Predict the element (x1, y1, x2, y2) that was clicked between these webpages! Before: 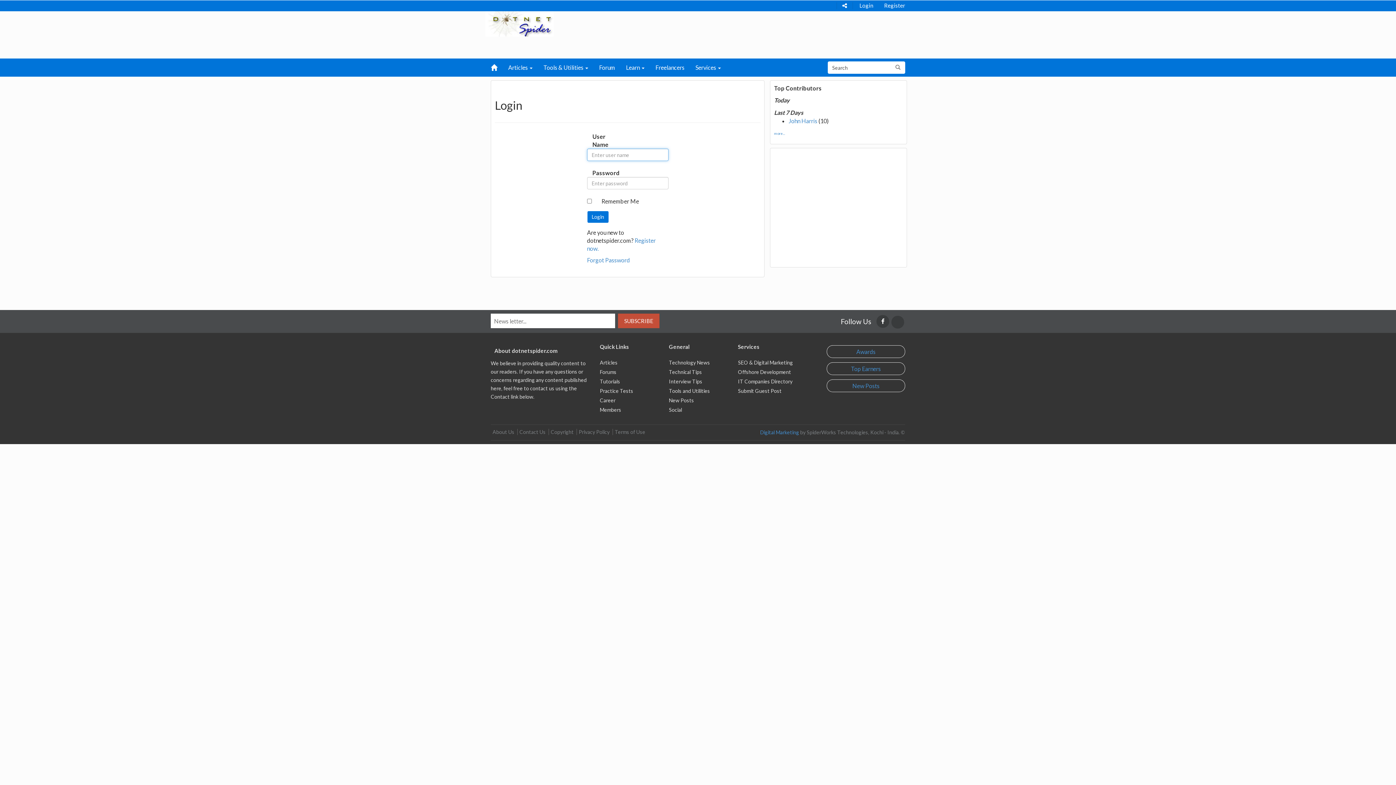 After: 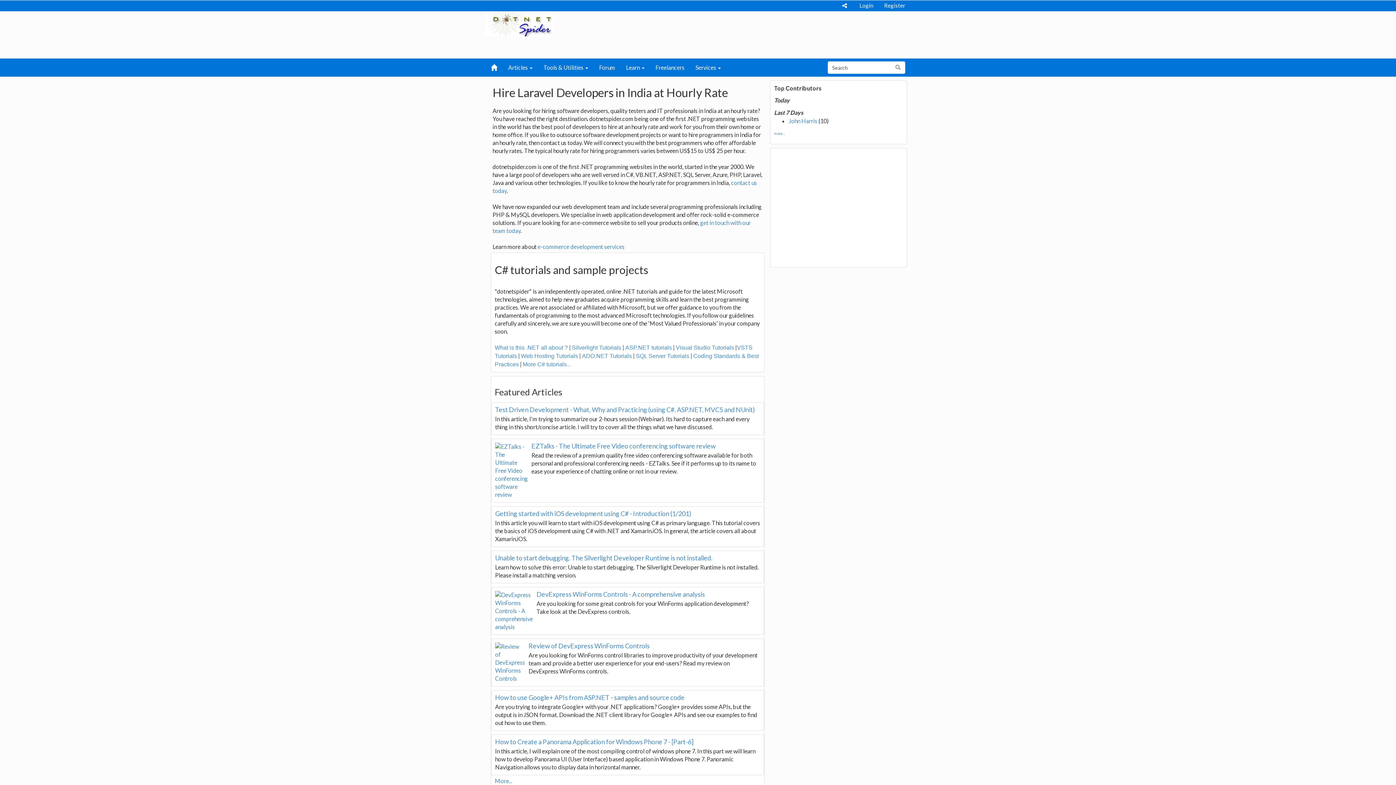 Action: bbox: (485, 58, 502, 76)